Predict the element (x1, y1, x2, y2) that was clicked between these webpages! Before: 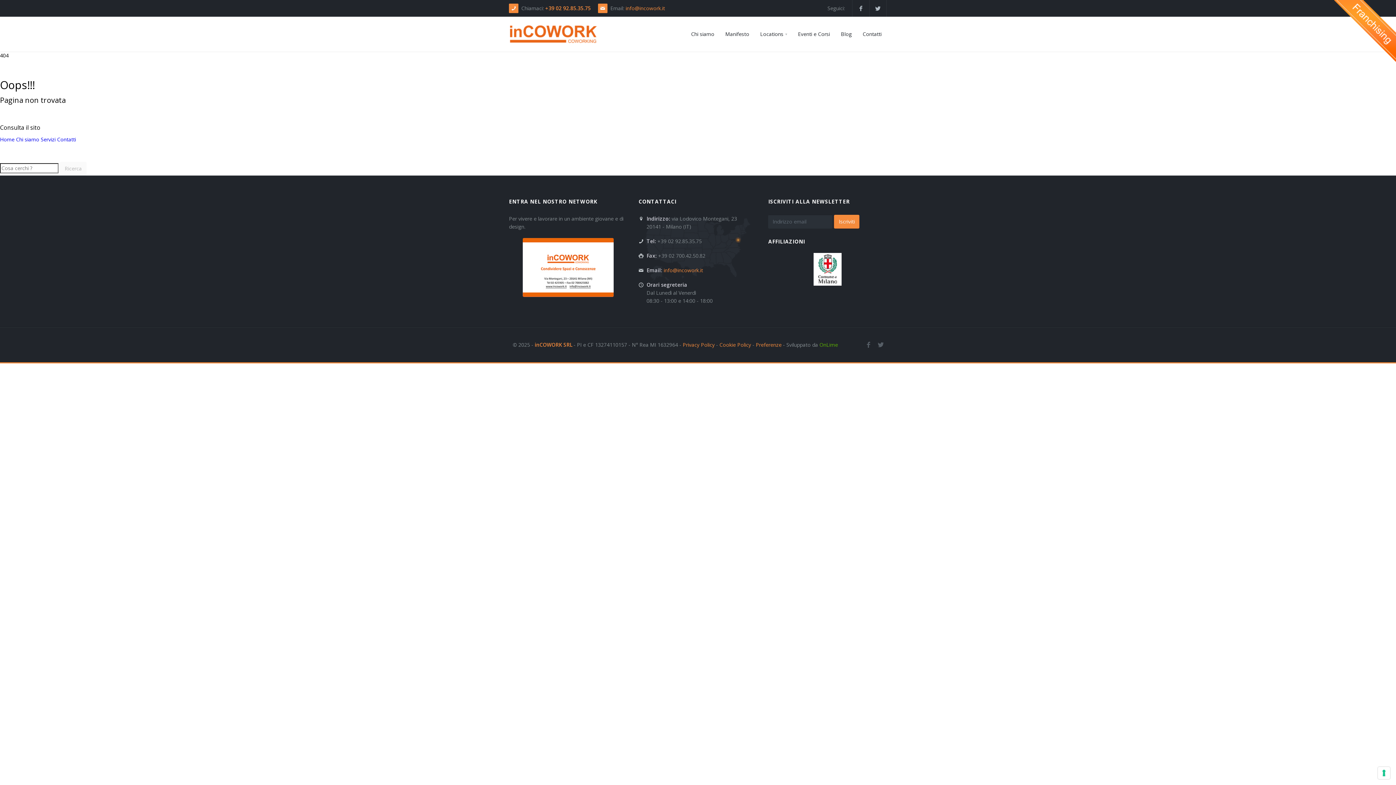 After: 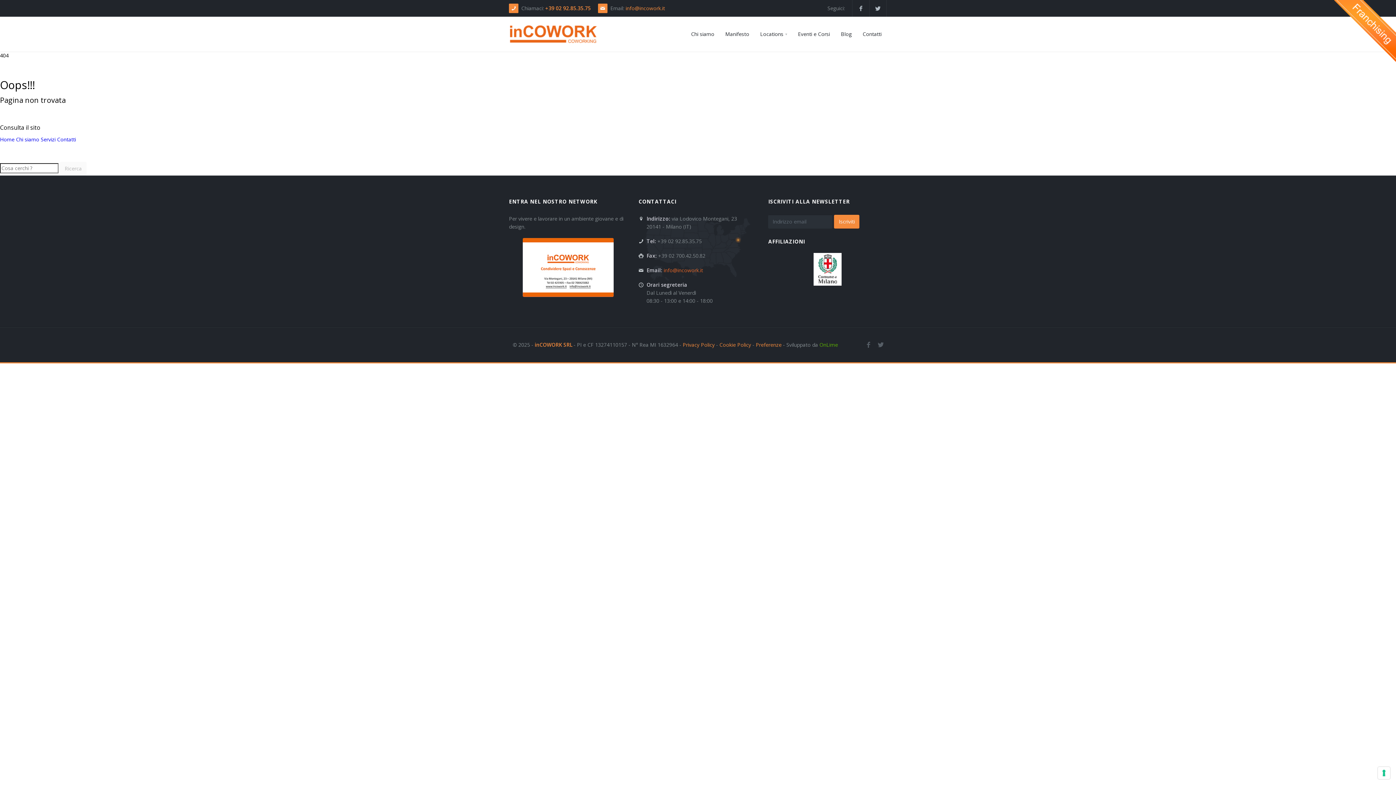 Action: bbox: (663, 266, 703, 273) label: info@incowork.it